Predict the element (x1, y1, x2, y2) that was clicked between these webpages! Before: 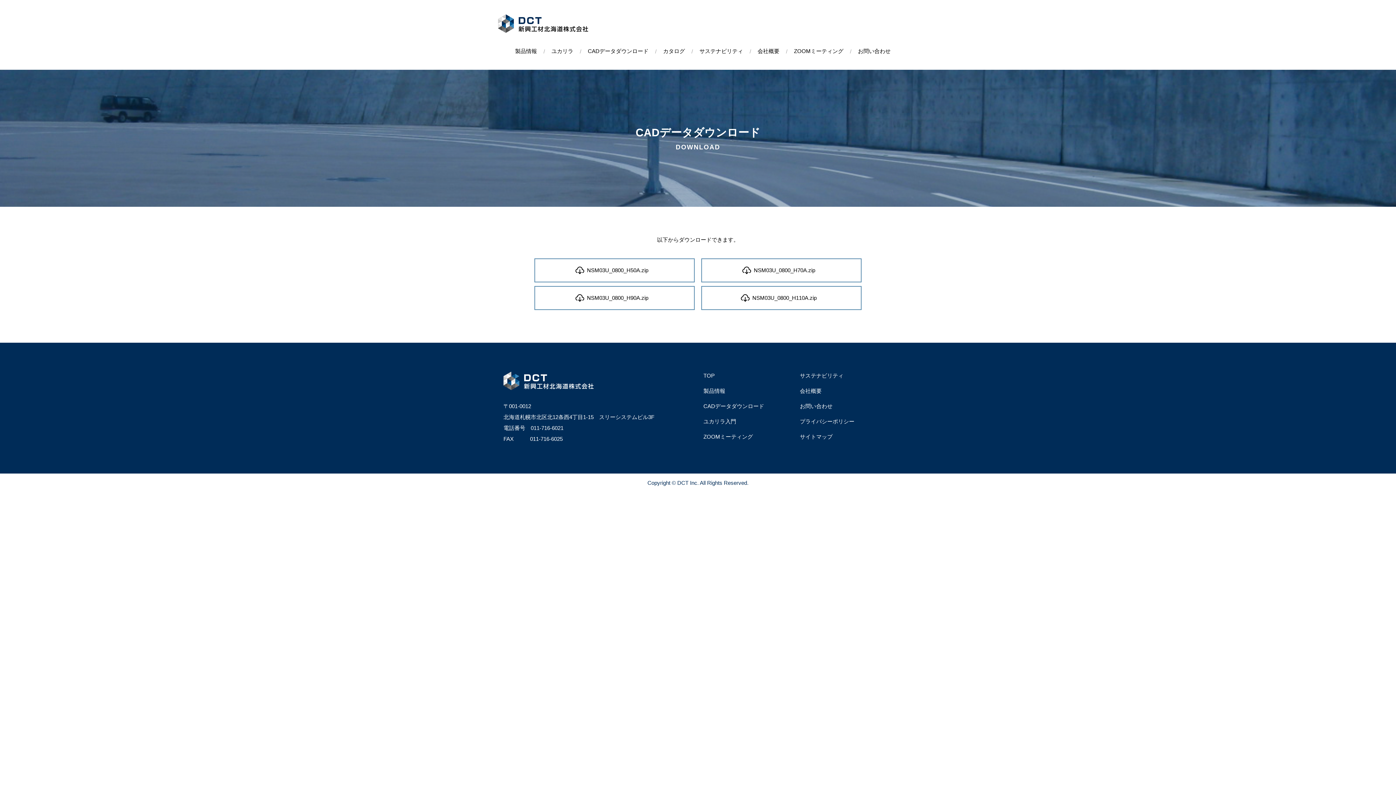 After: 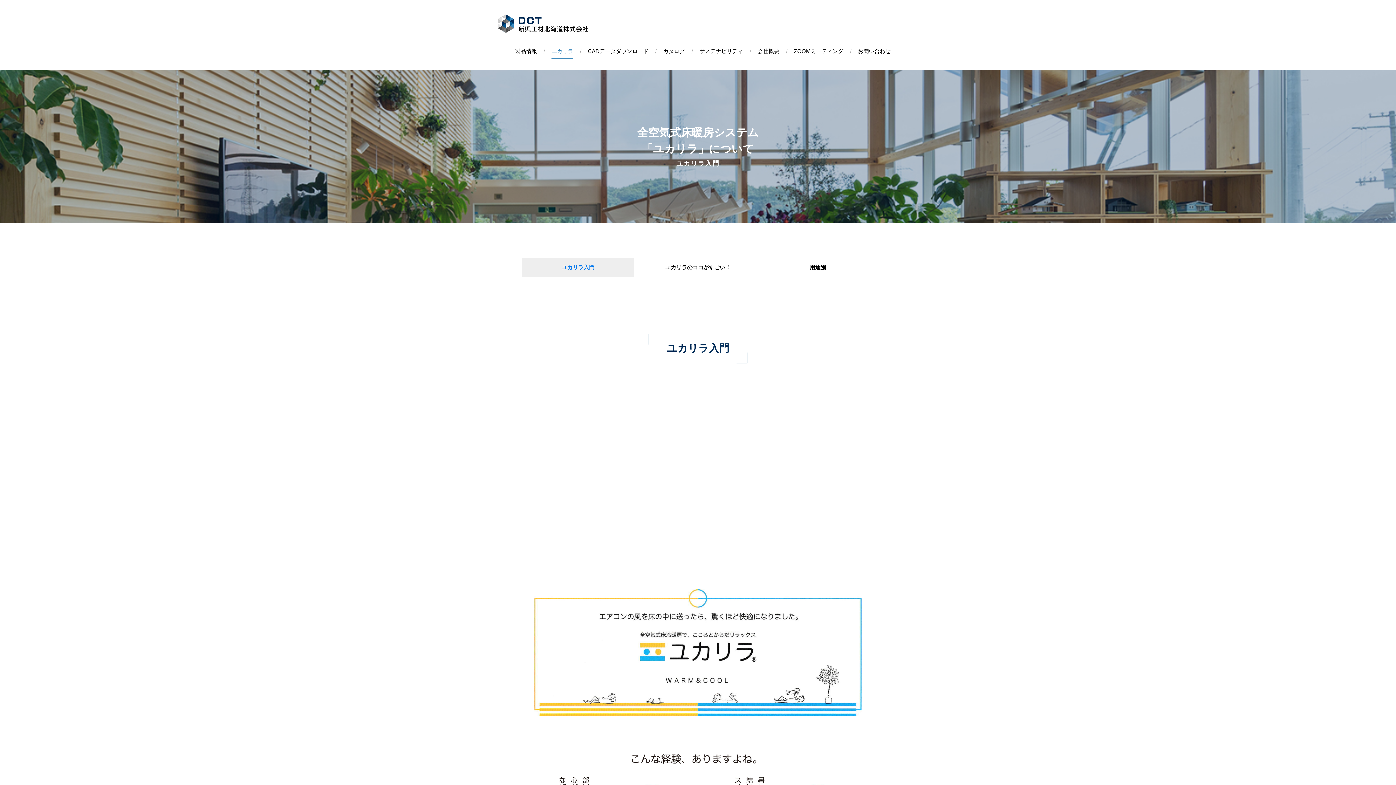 Action: bbox: (551, 47, 573, 55) label: ユカリラ